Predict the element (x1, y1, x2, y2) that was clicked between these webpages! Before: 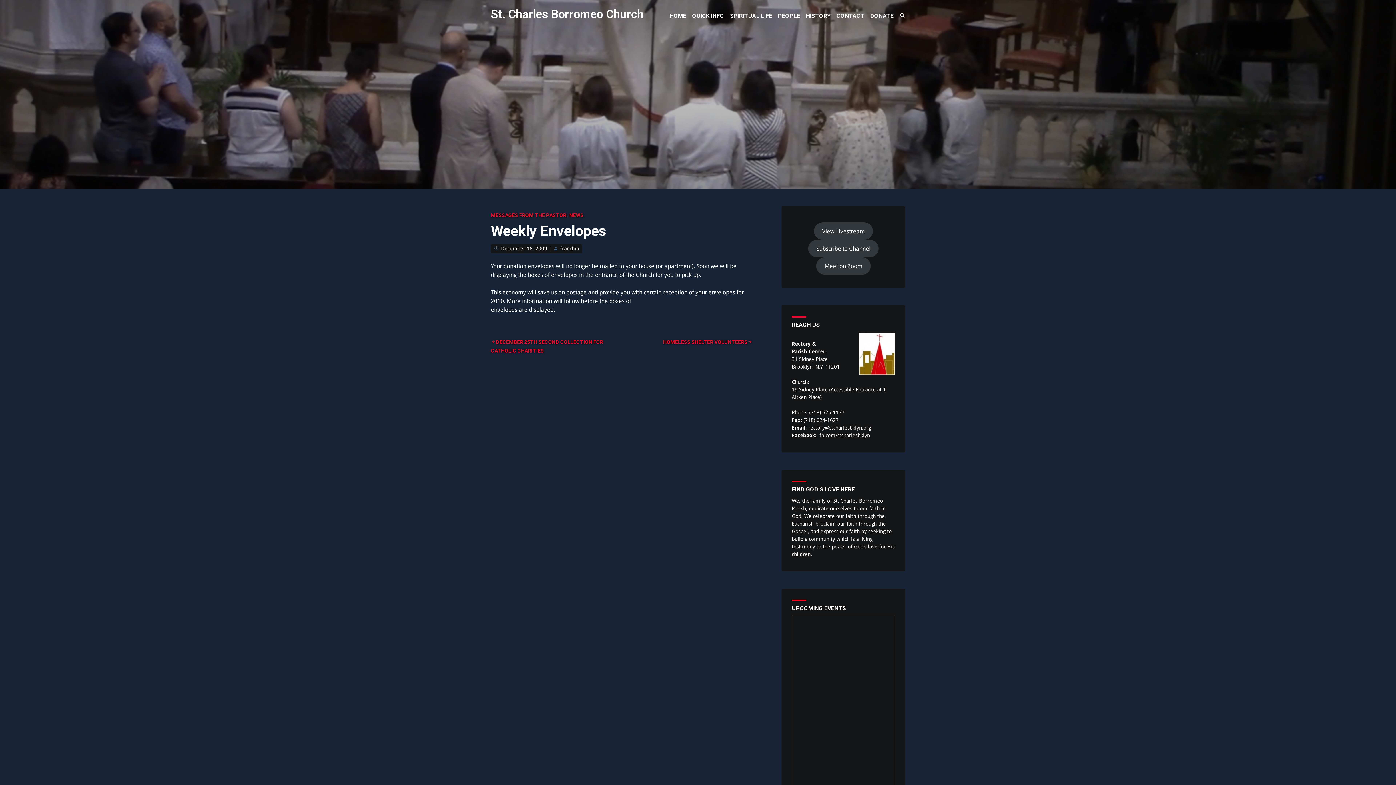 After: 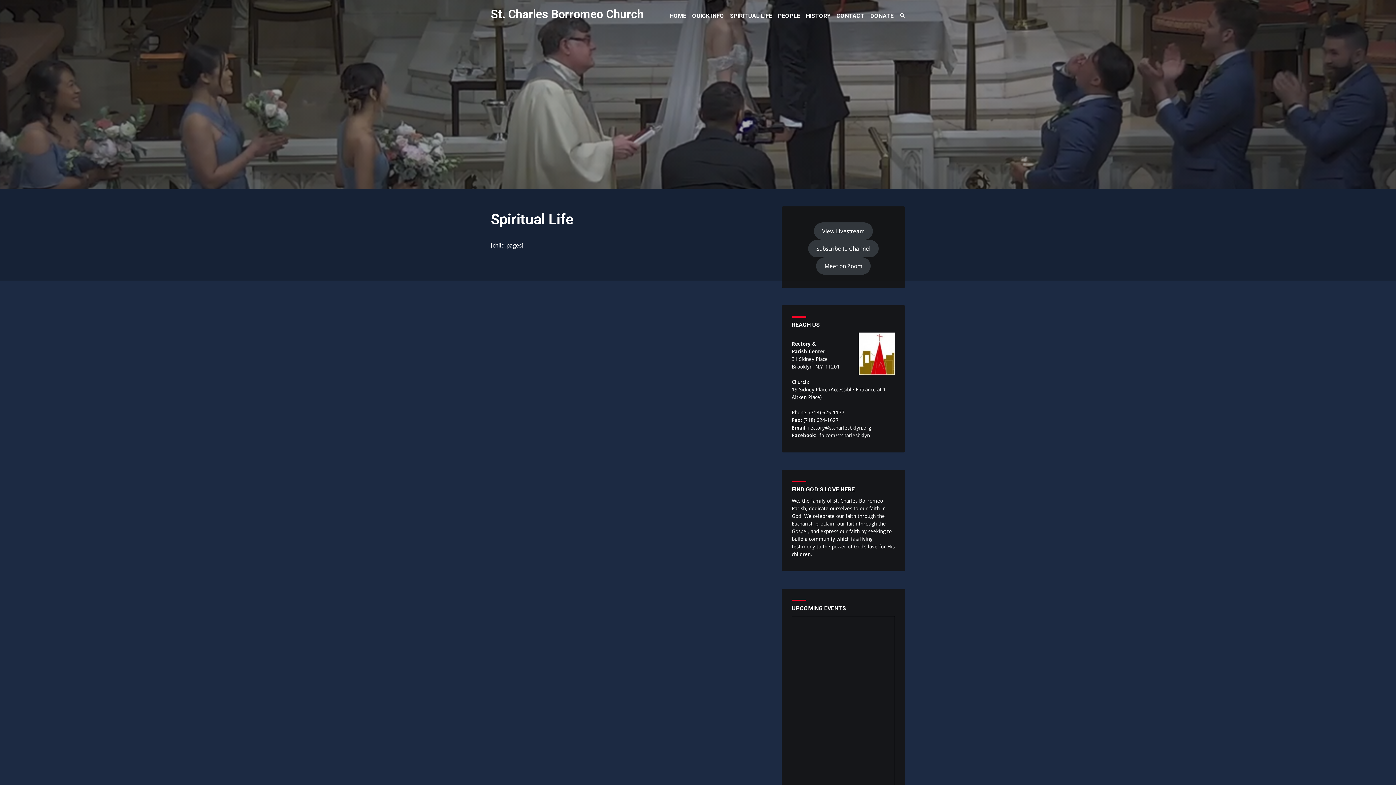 Action: bbox: (730, 12, 772, 19) label: SPIRITUAL LIFE